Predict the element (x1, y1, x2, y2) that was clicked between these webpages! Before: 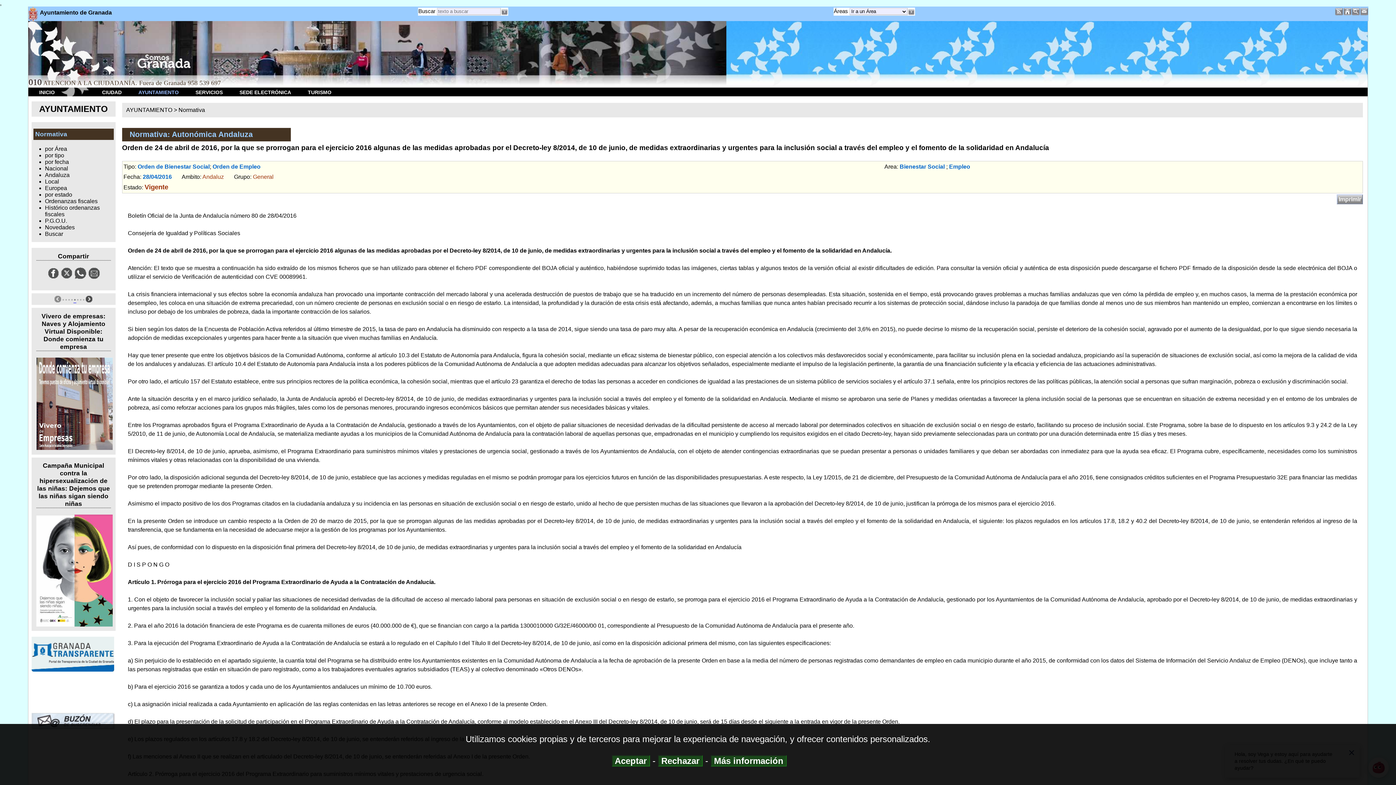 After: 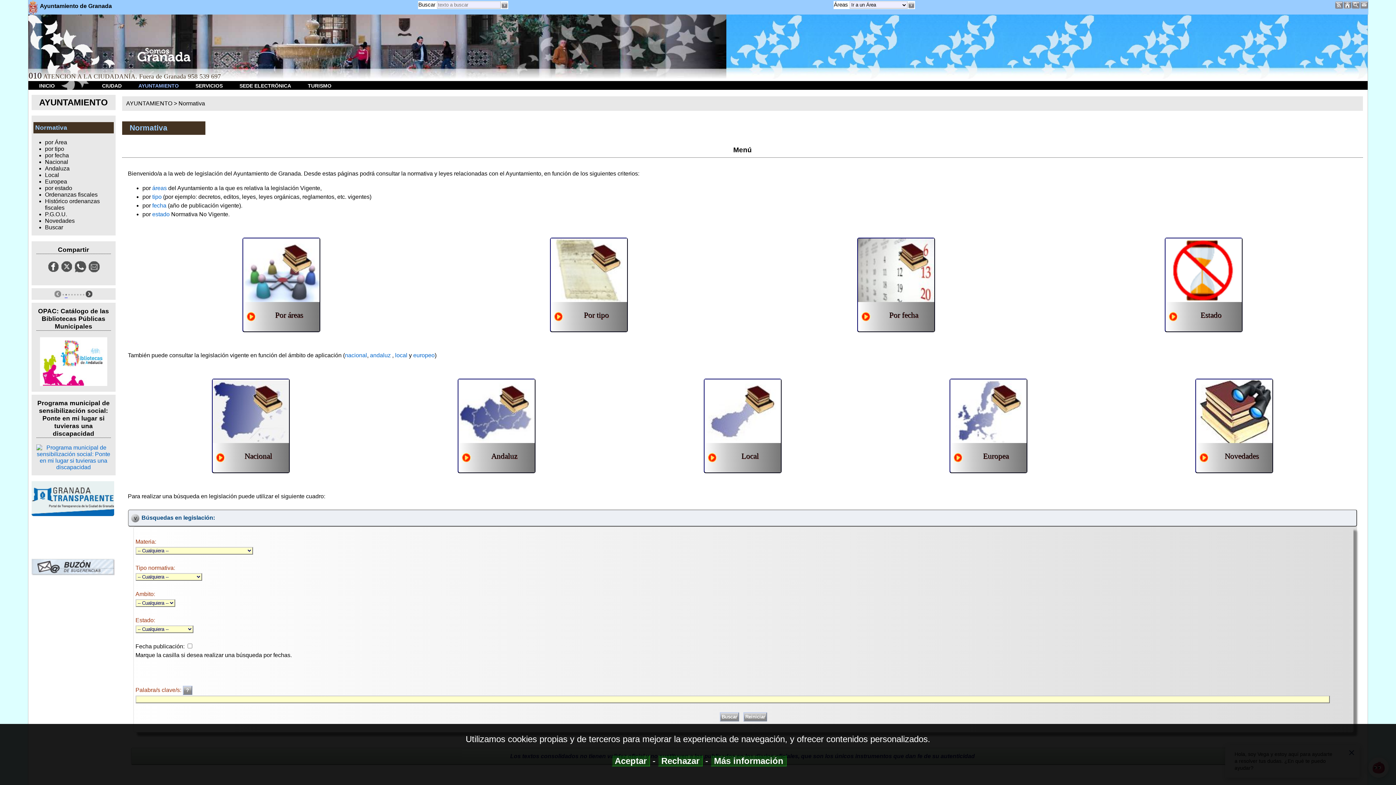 Action: bbox: (178, 106, 205, 113) label: Normativa